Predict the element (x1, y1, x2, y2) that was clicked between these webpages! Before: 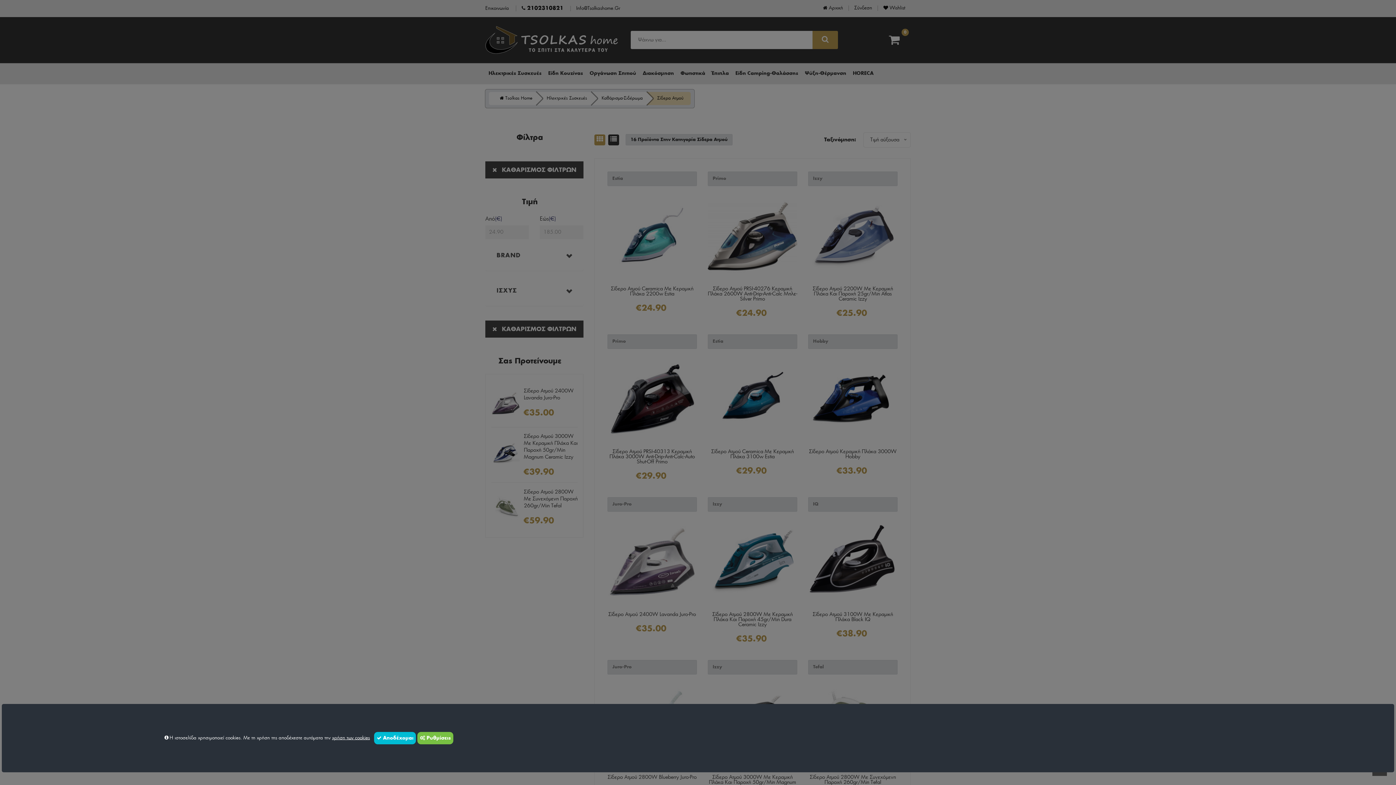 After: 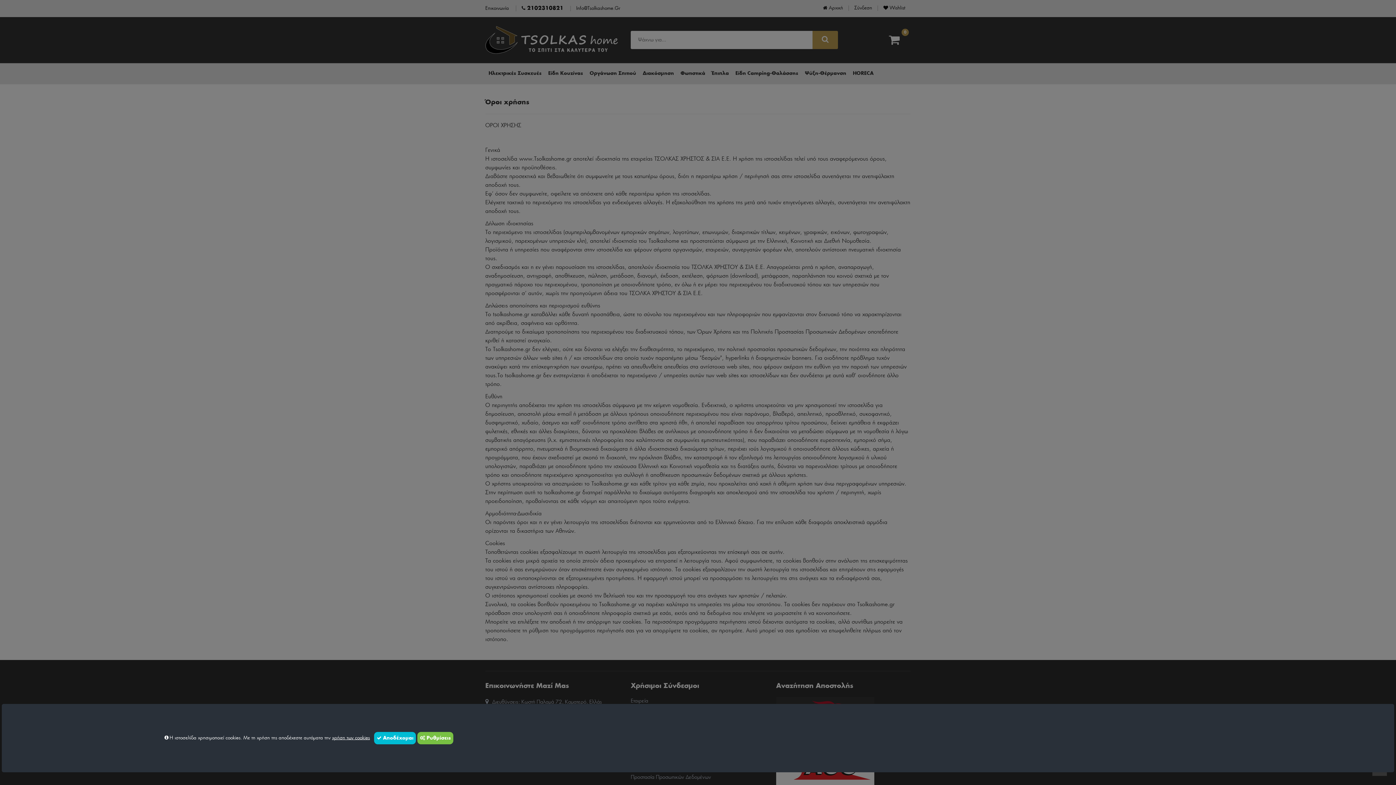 Action: bbox: (332, 736, 369, 740) label: χρήση των cookies